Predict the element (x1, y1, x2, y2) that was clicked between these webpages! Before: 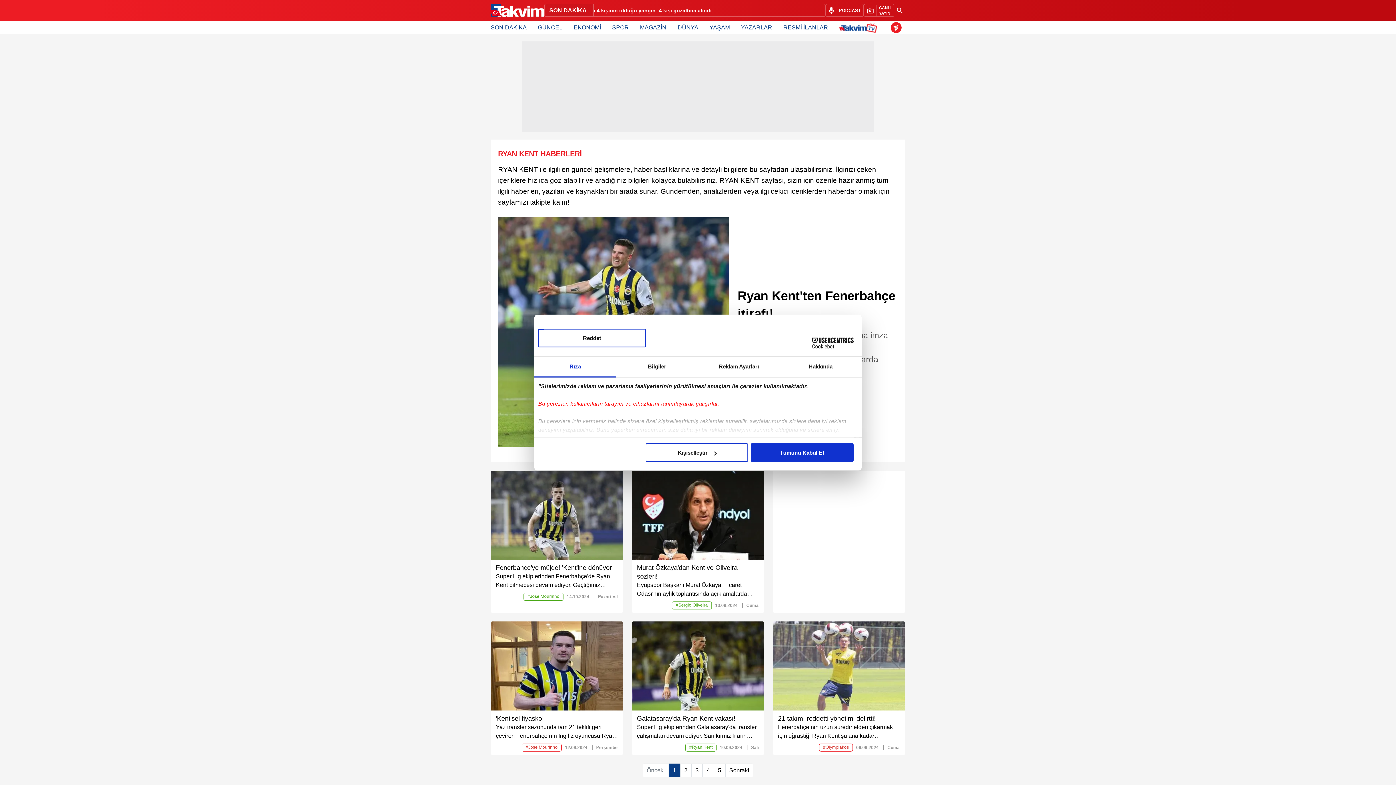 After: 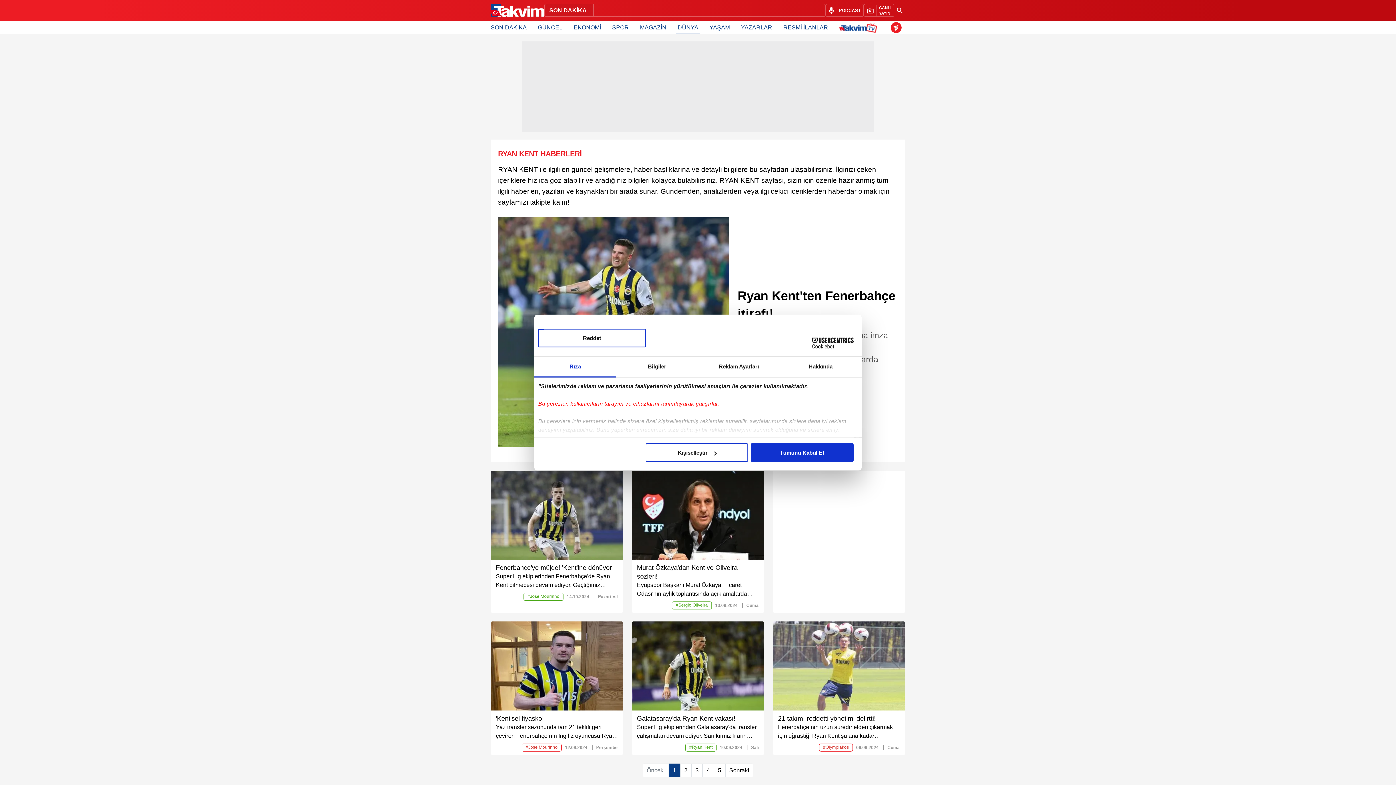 Action: label: Dünya Header bbox: (677, 20, 698, 34)